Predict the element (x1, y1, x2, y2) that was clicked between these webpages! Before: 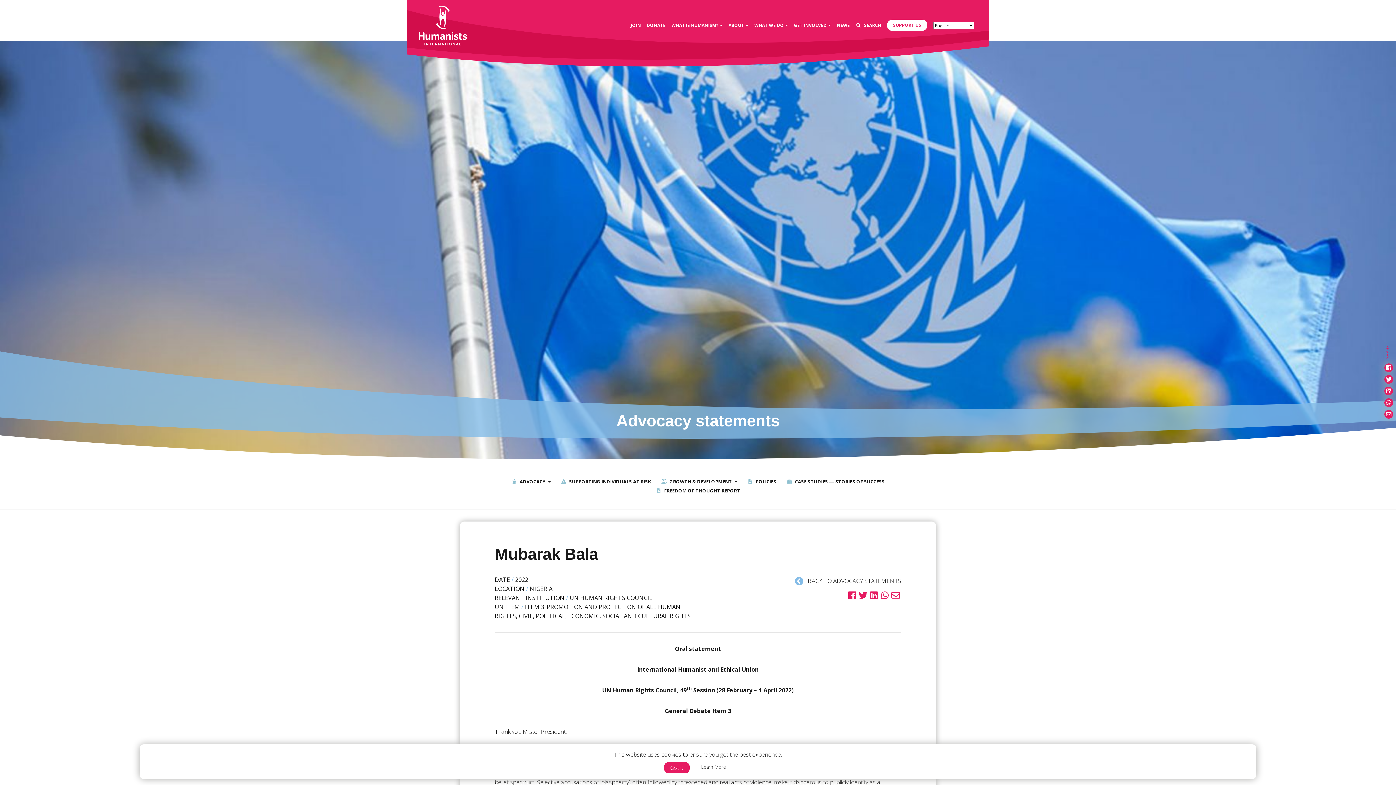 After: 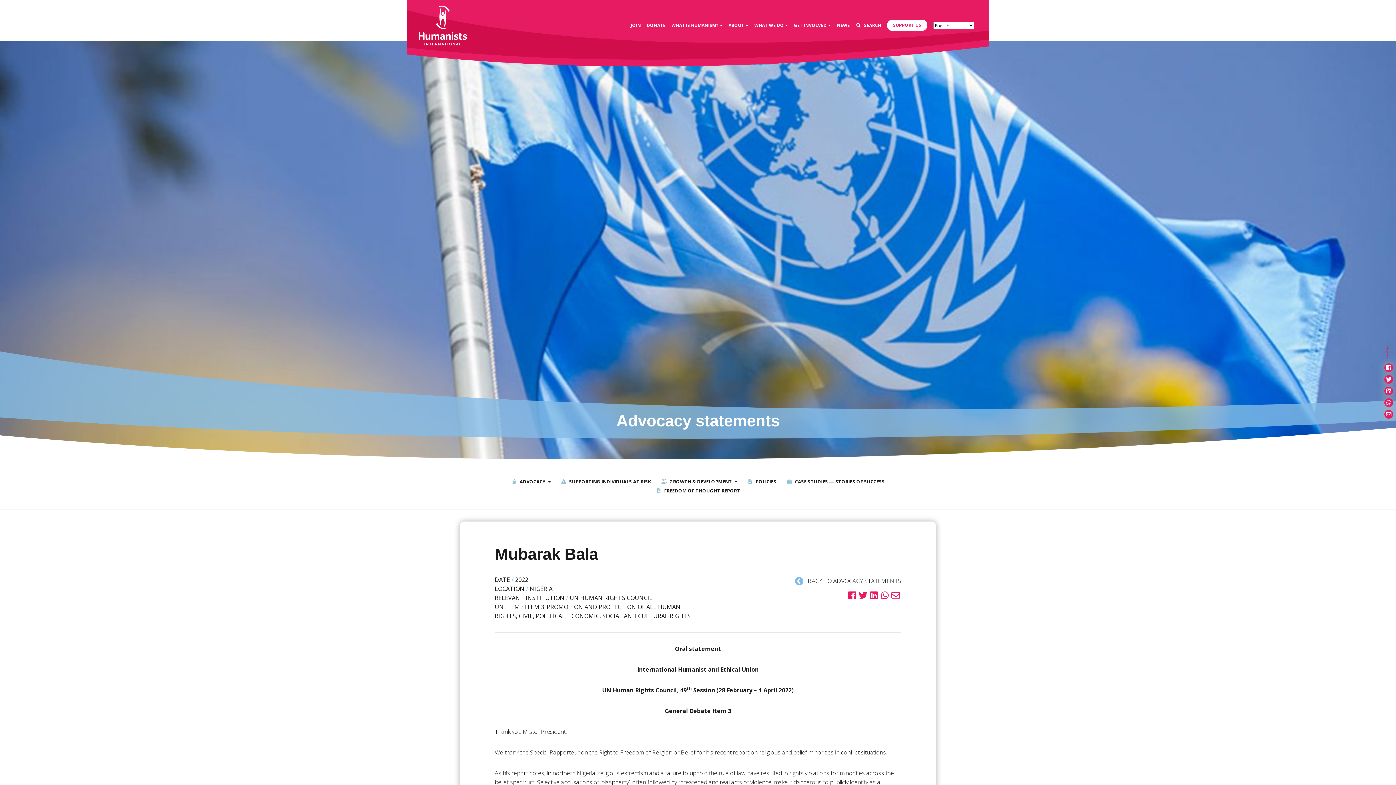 Action: bbox: (664, 762, 689, 773) label: Got it